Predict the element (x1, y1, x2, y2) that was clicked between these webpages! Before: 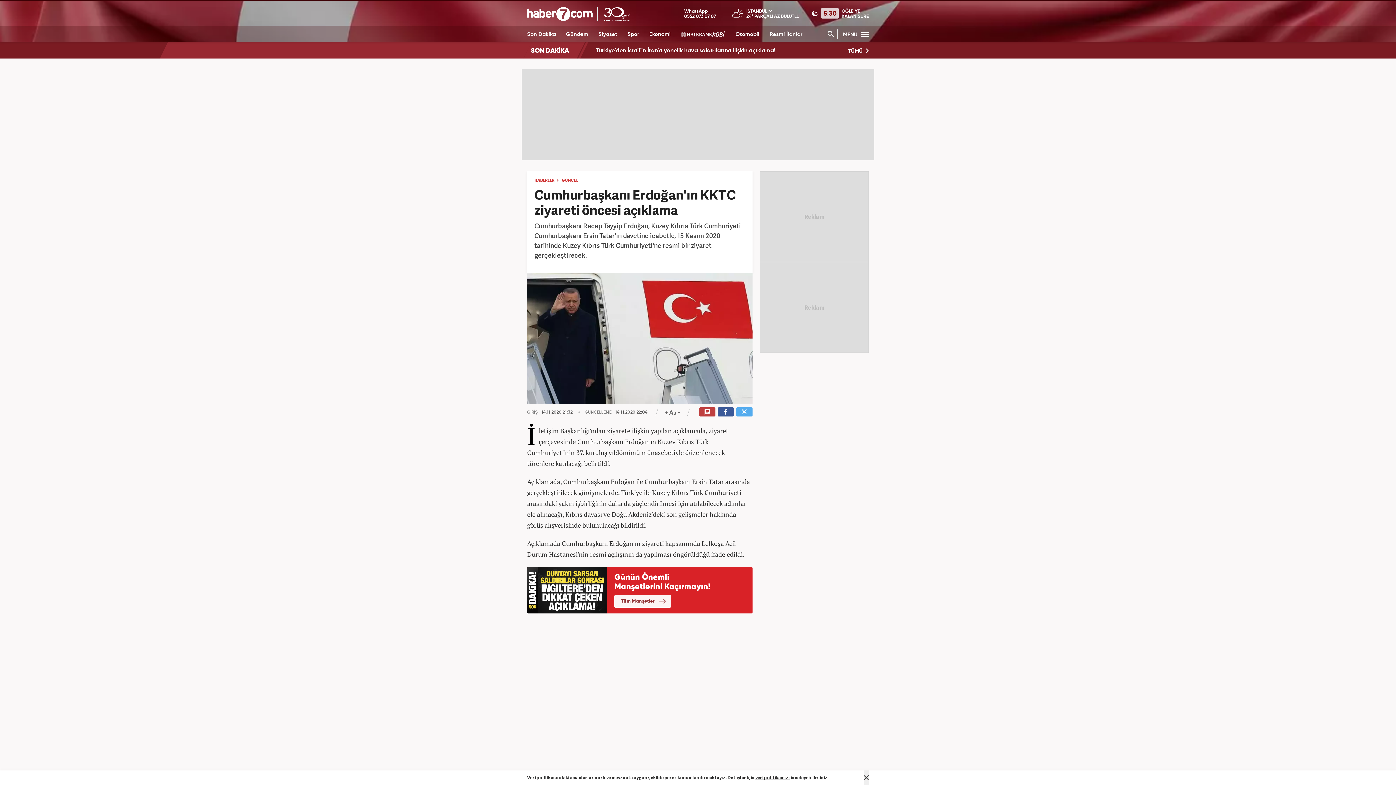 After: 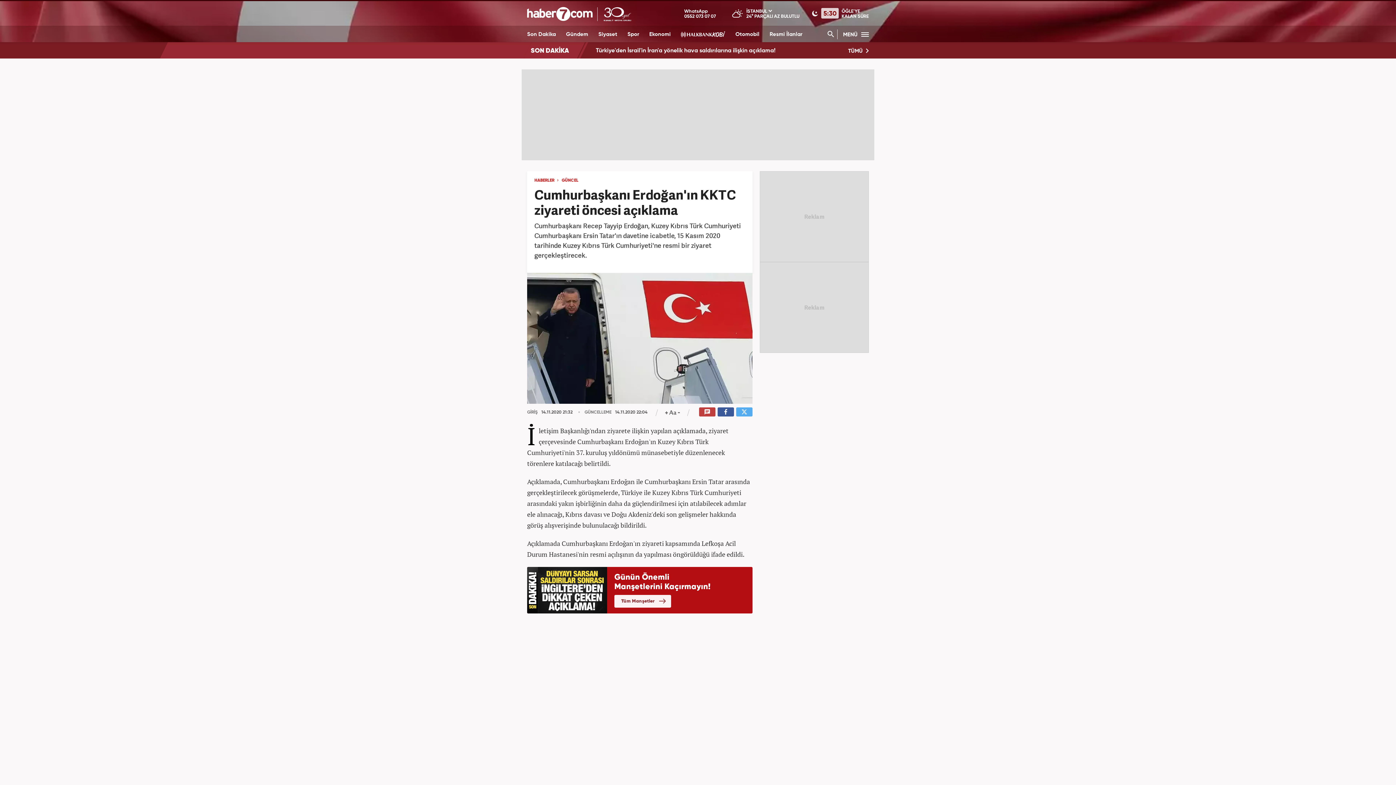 Action: label: Mesajı Kapat bbox: (864, 770, 869, 785)